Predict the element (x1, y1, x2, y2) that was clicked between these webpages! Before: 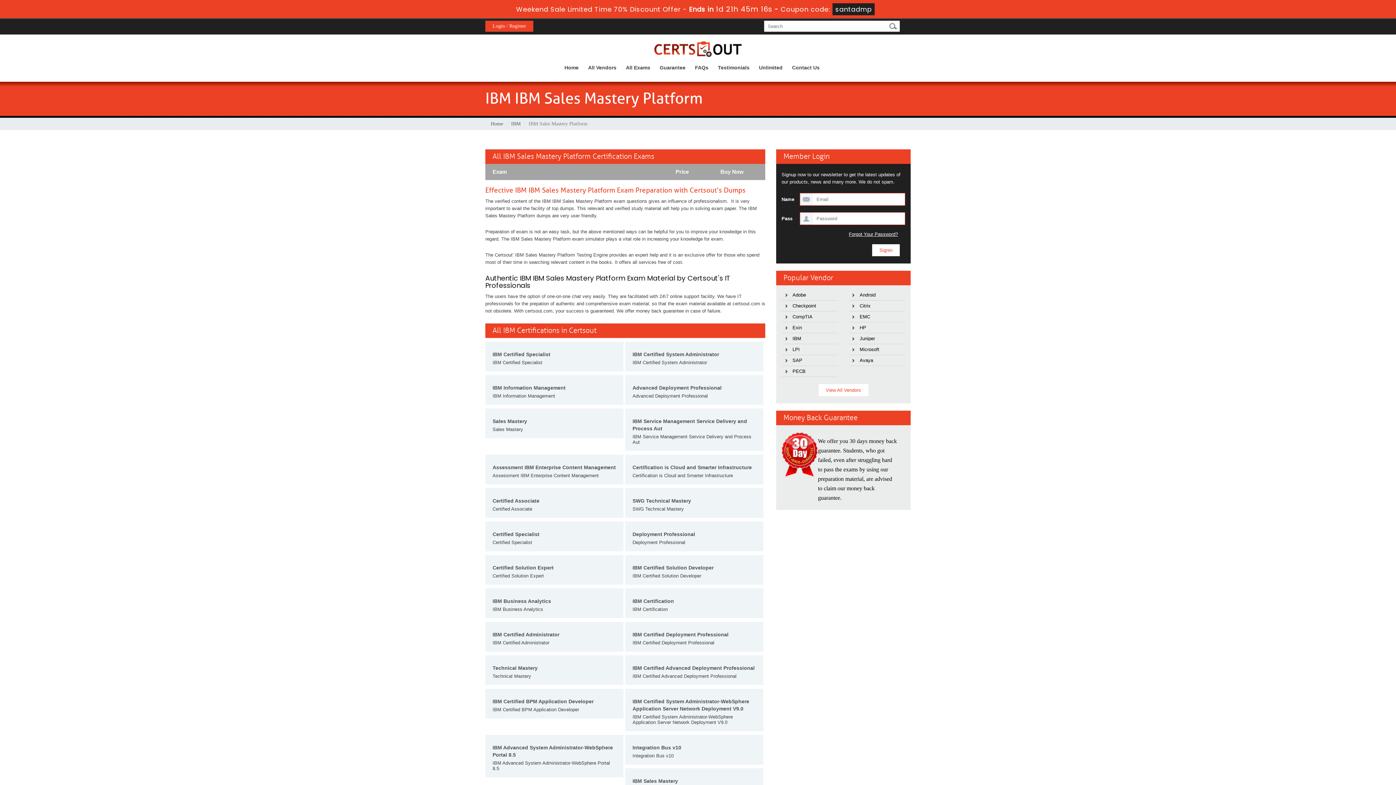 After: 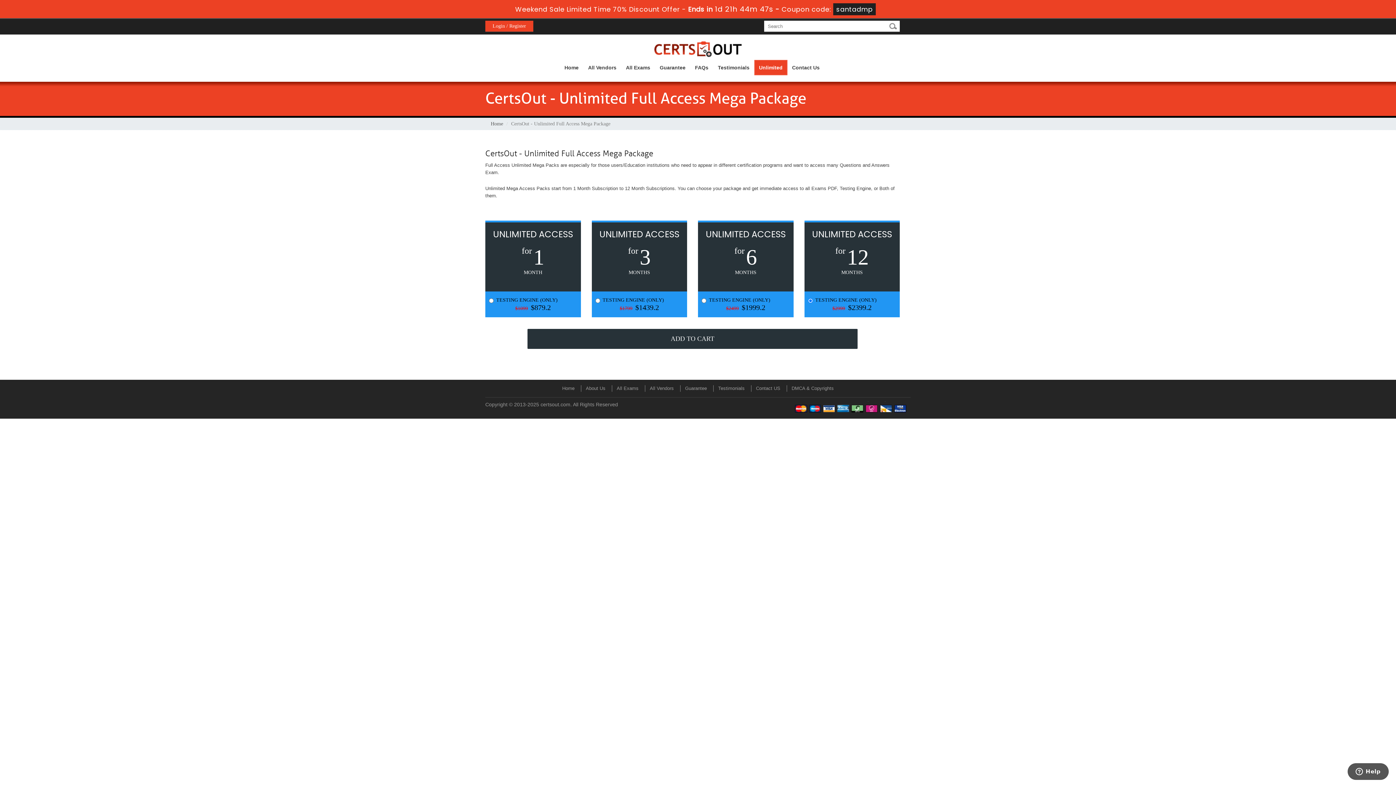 Action: label: Unlimited bbox: (754, 60, 787, 75)